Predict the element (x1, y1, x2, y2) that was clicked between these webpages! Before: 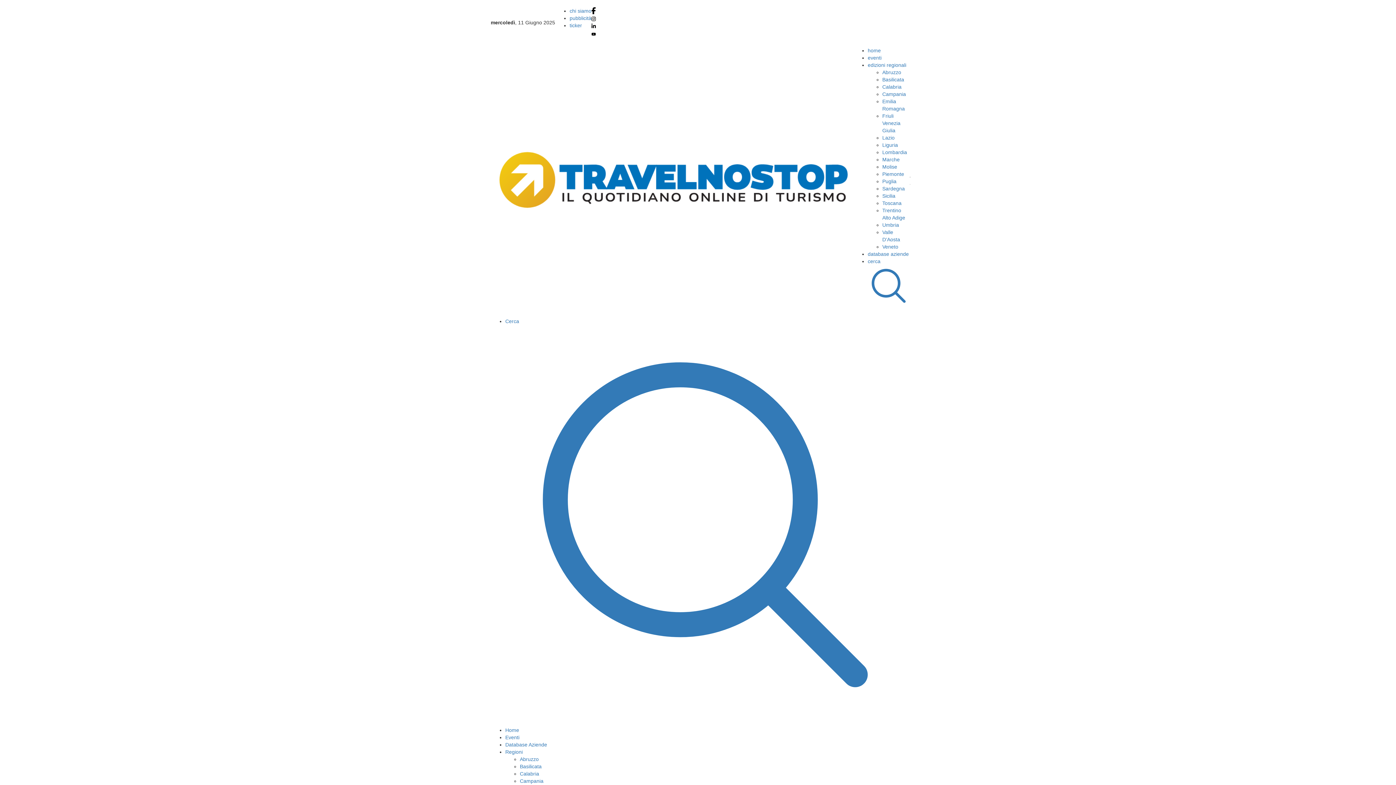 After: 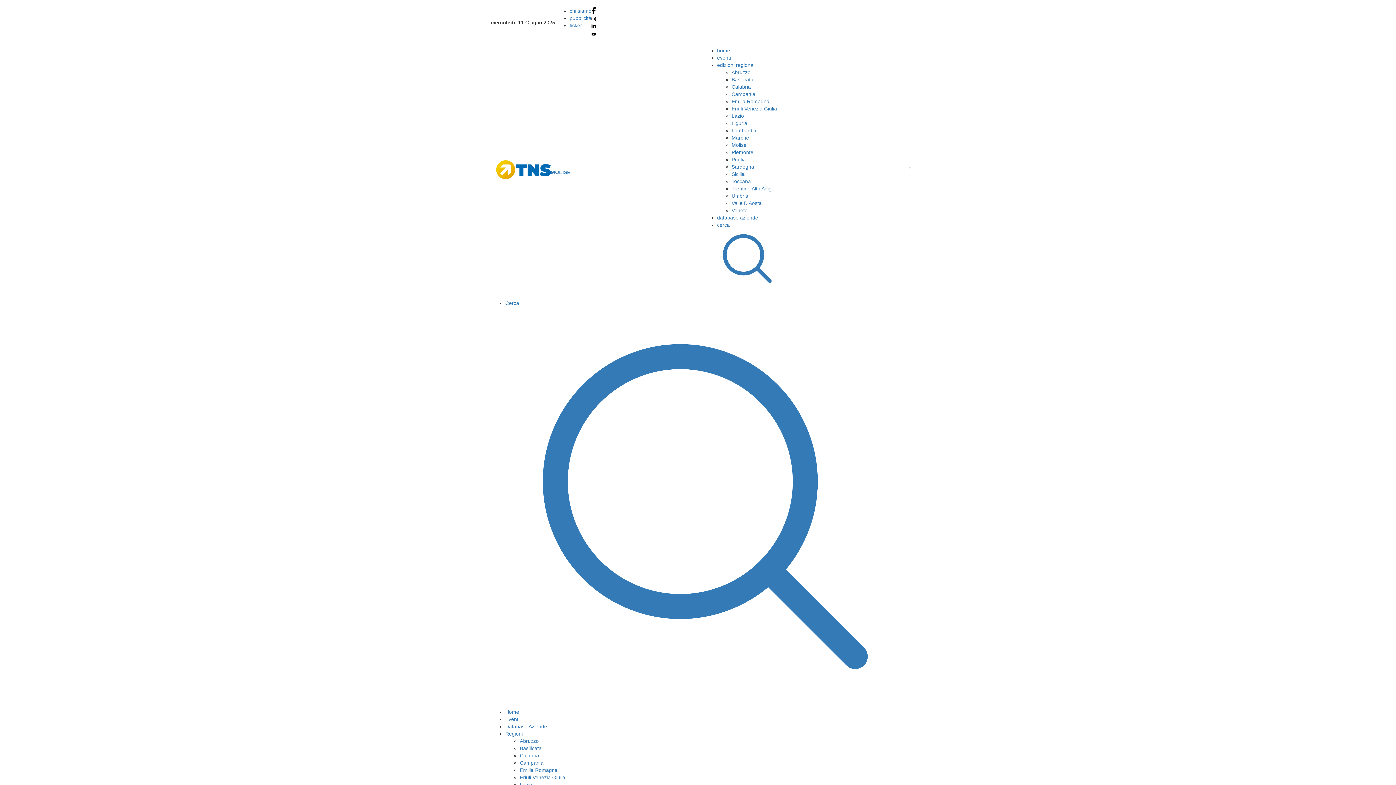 Action: label: Molise bbox: (882, 164, 897, 169)